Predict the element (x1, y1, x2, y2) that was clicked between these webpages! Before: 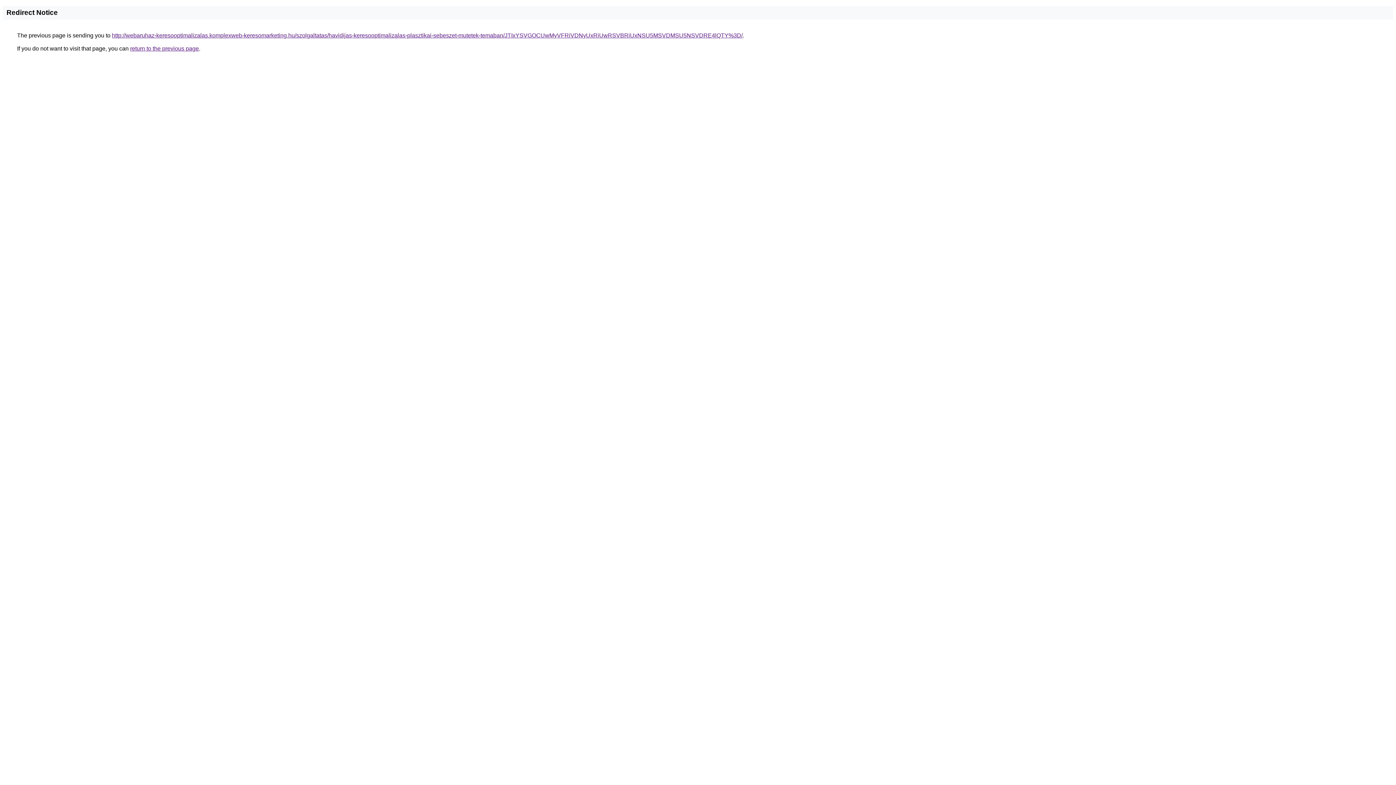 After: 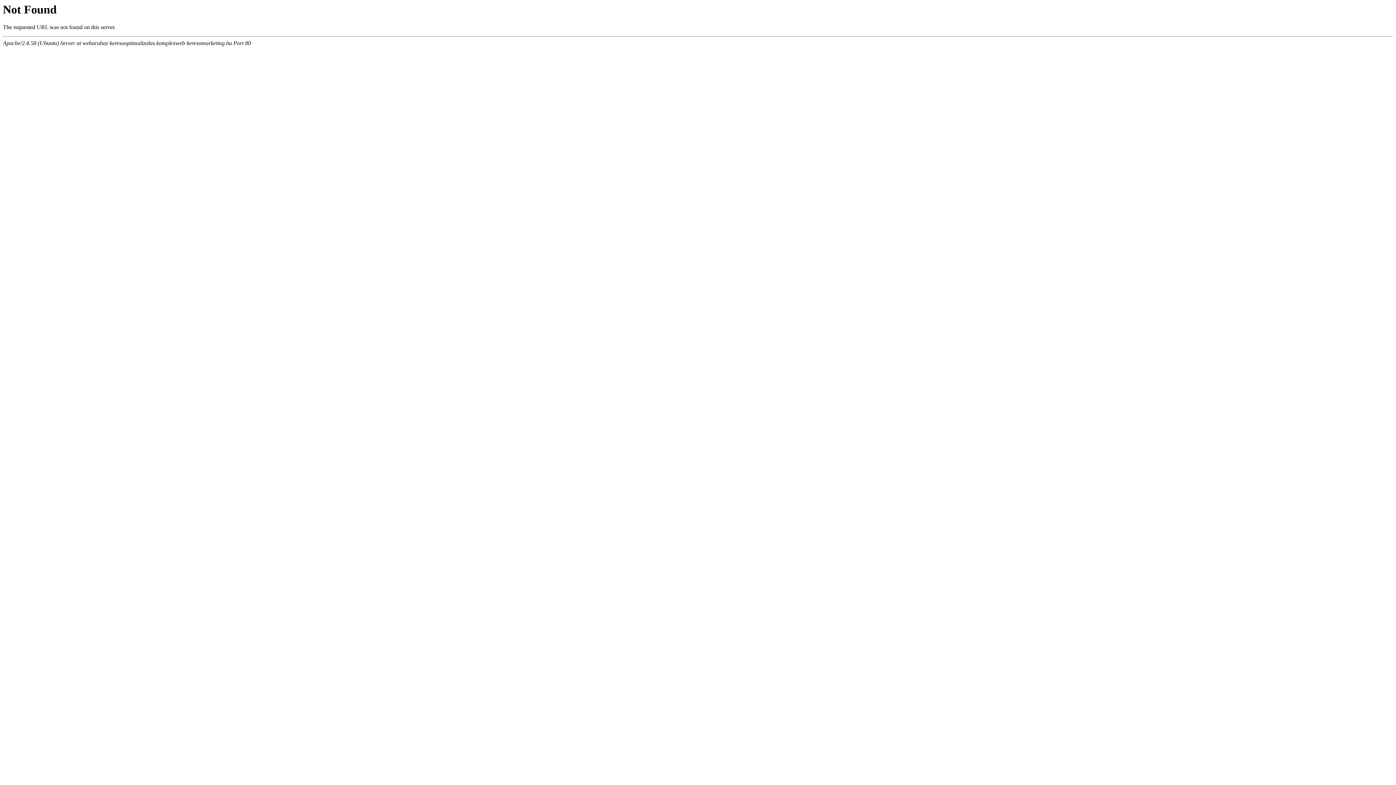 Action: bbox: (112, 32, 742, 38) label: http://webaruhaz-keresooptimalizalas.komplexweb-keresomarketing.hu/szolgaltatas/havidijas-keresooptimalizalas-plasztikai-sebeszet-mutetek-temaban/JTIxYSVGOCUwMyVFRiVDNyUxRiUwRSVBRiUxNSU5MSVDMSU5NSVDRE4lQTY%3D/